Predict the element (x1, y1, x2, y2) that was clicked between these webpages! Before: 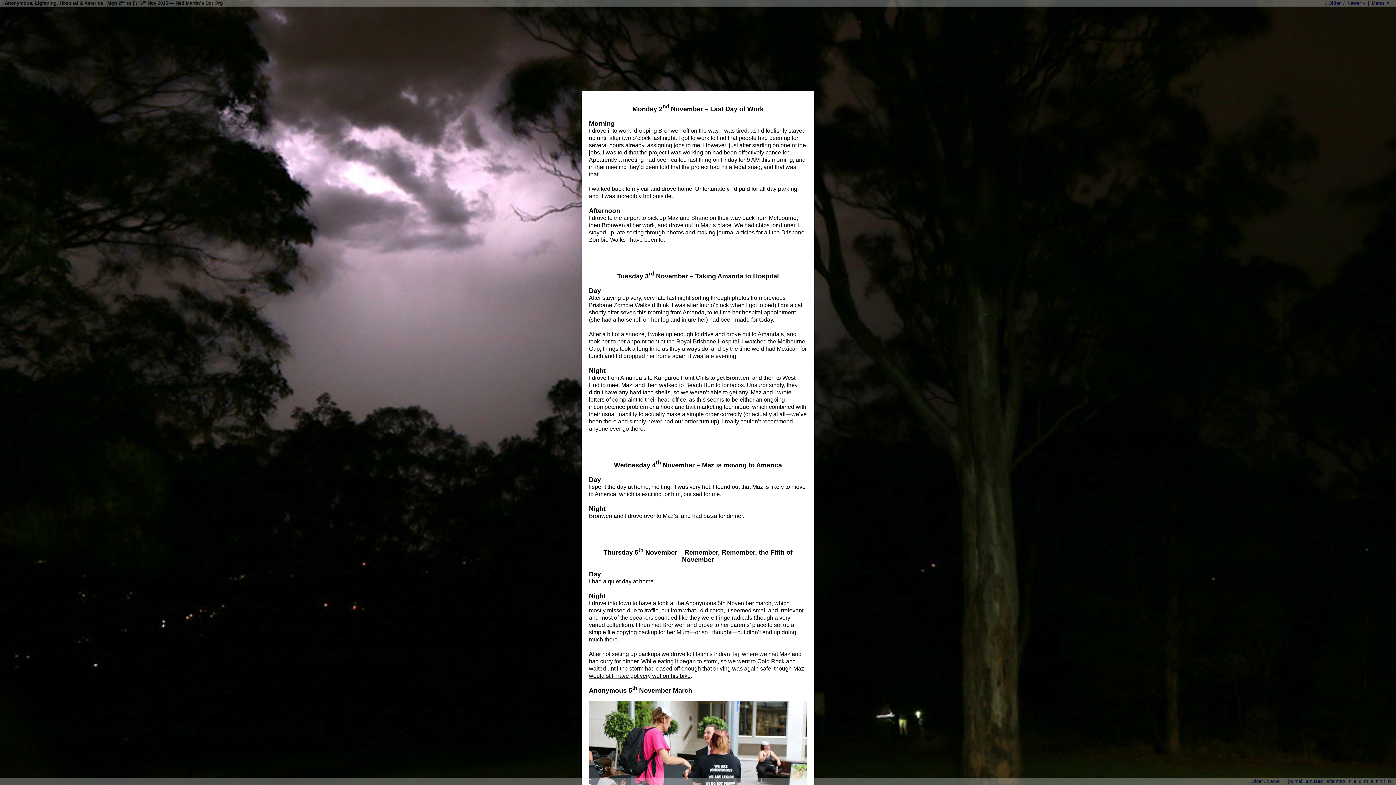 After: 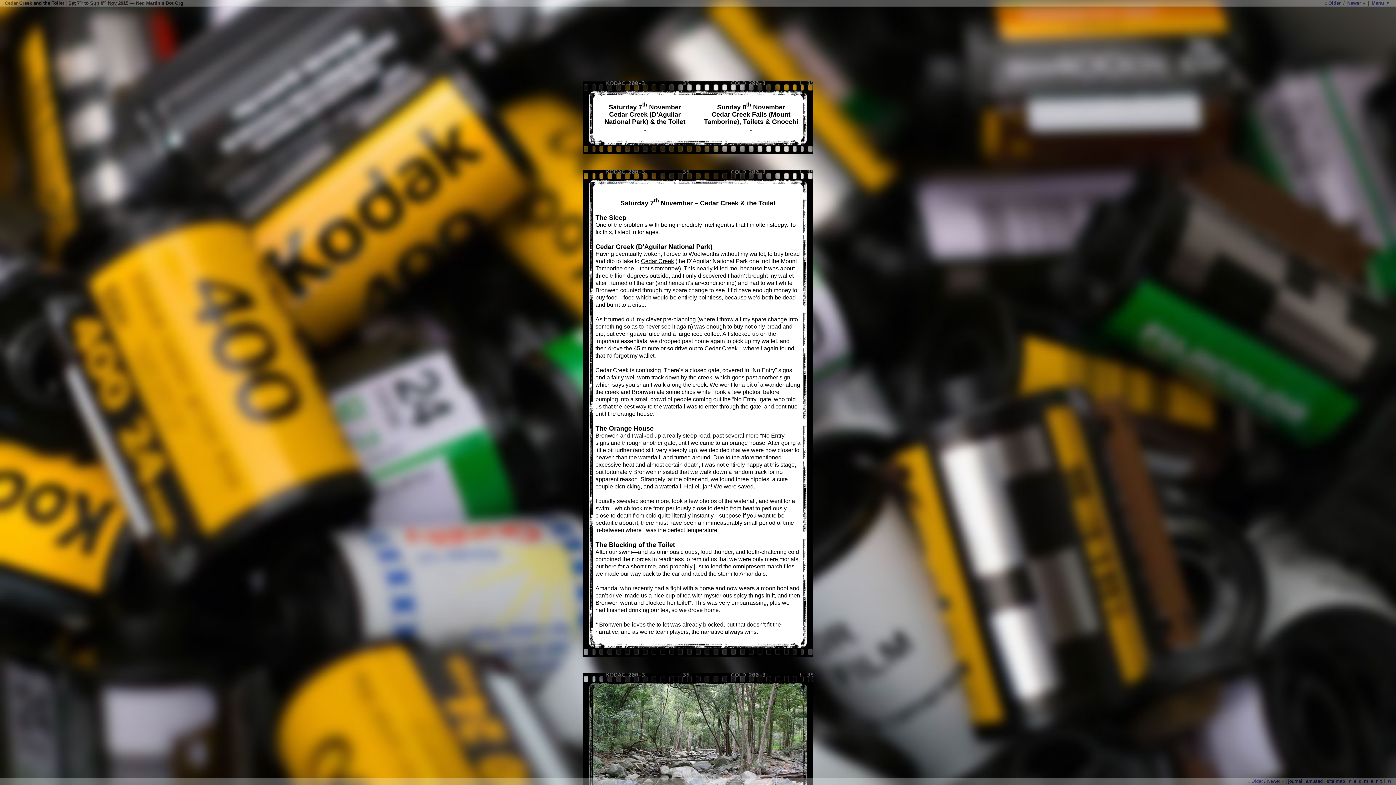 Action: bbox: (1346, 0, 1366, 5) label: Newer »